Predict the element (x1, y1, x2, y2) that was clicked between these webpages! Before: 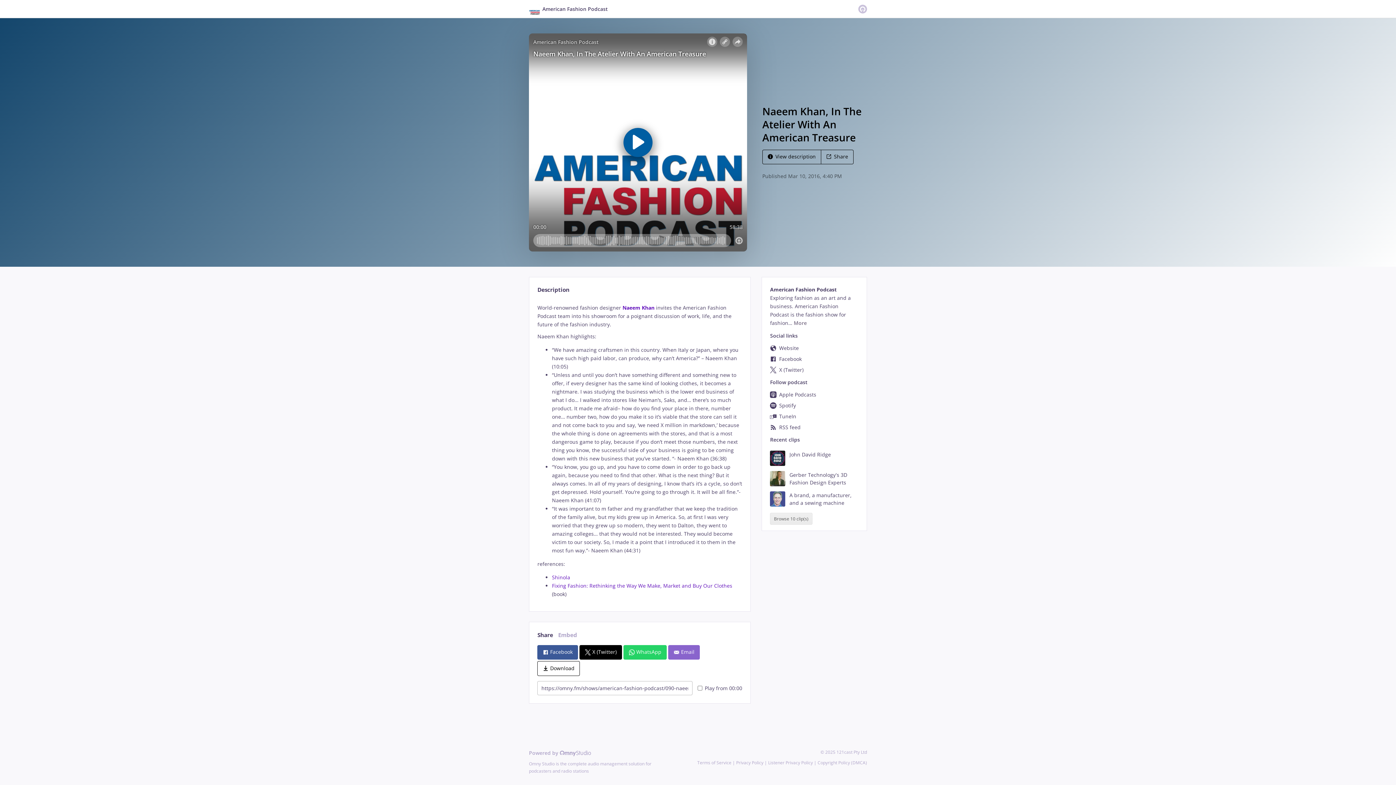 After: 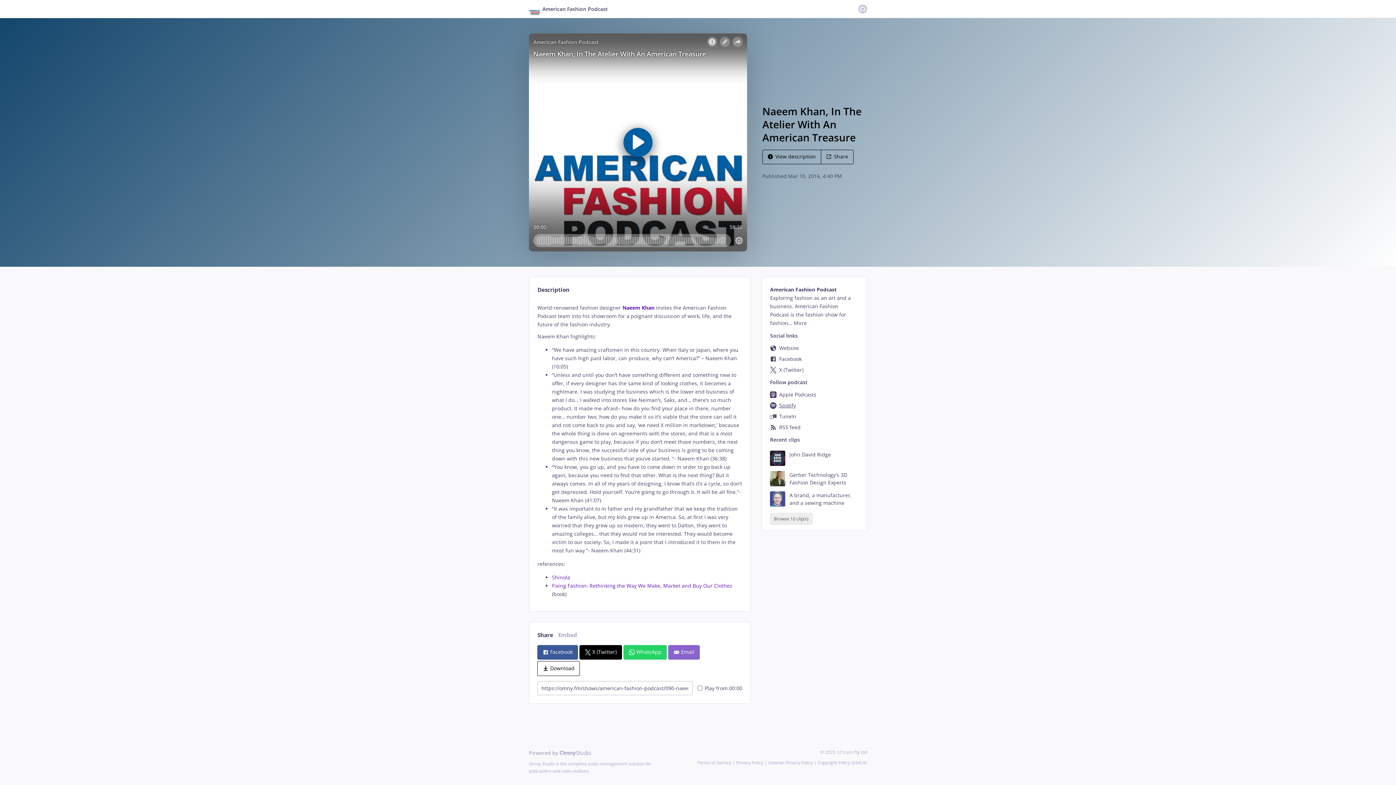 Action: label: Spotify bbox: (770, 402, 796, 409)